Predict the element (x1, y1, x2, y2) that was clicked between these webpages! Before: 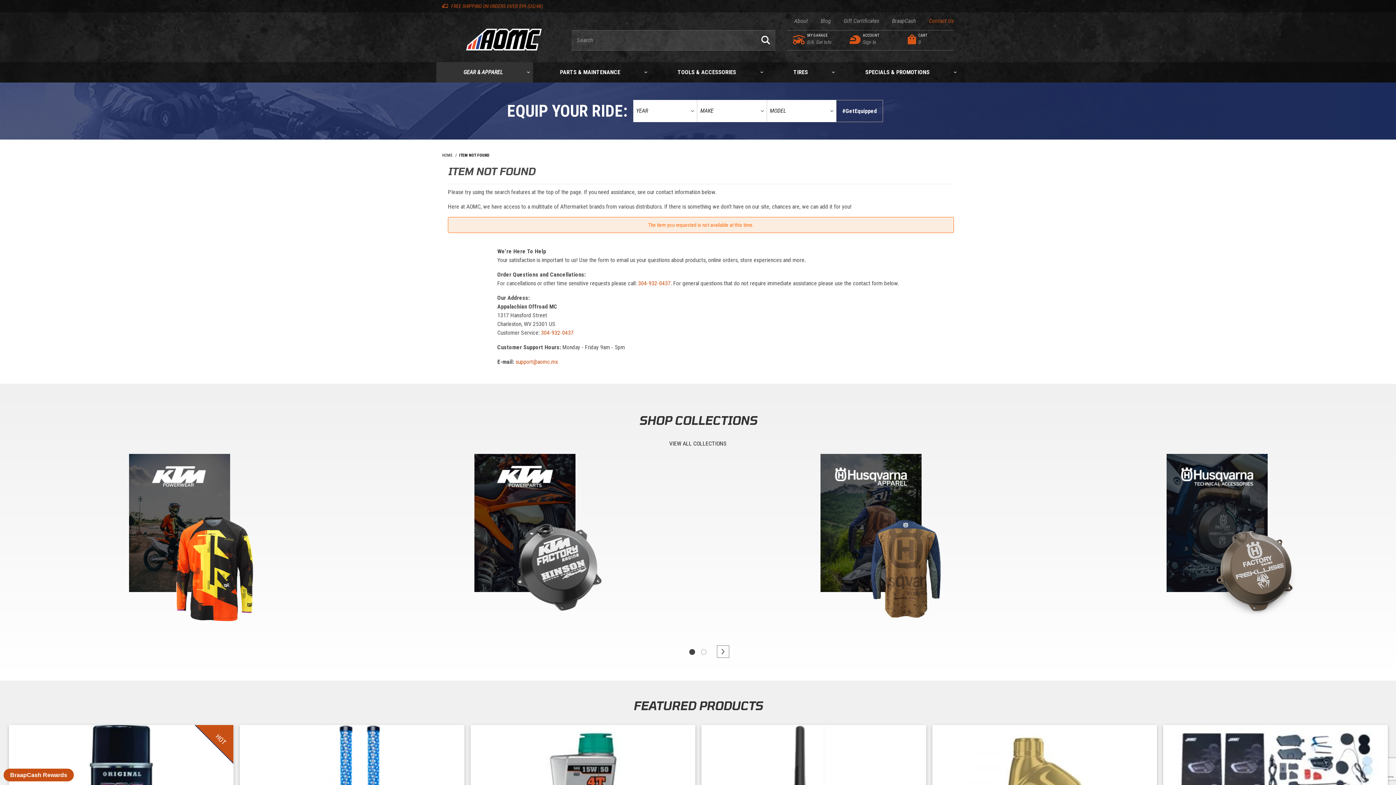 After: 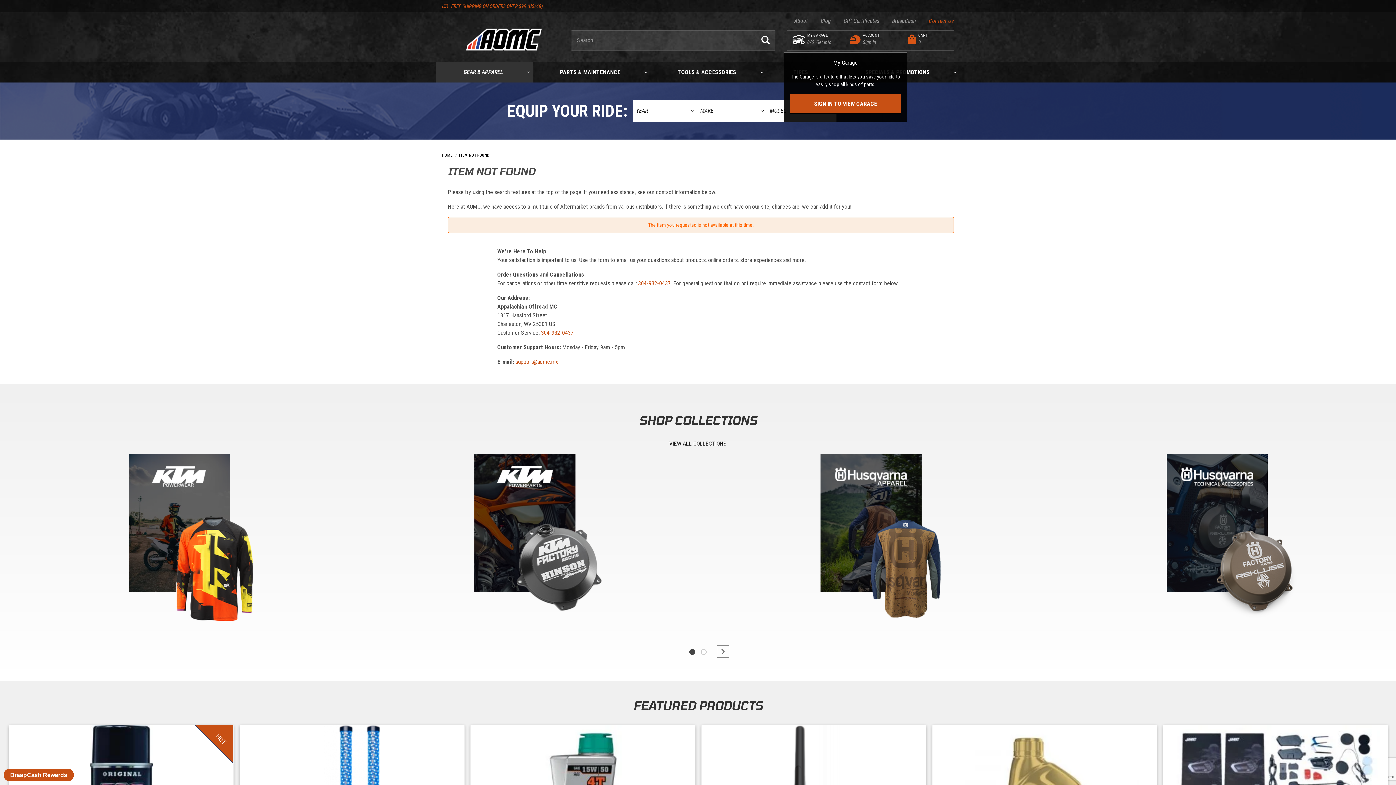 Action: label: Go to my garage bbox: (793, 34, 805, 44)